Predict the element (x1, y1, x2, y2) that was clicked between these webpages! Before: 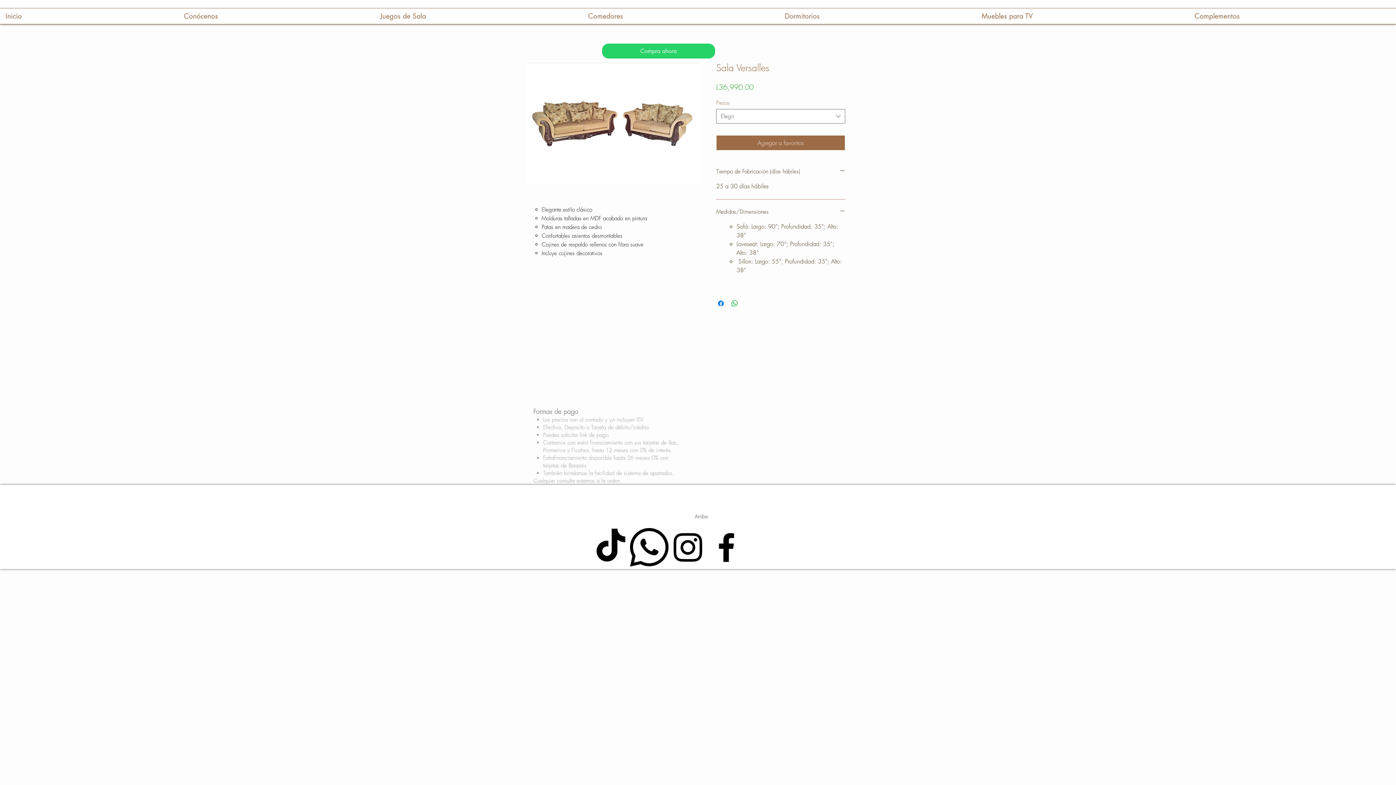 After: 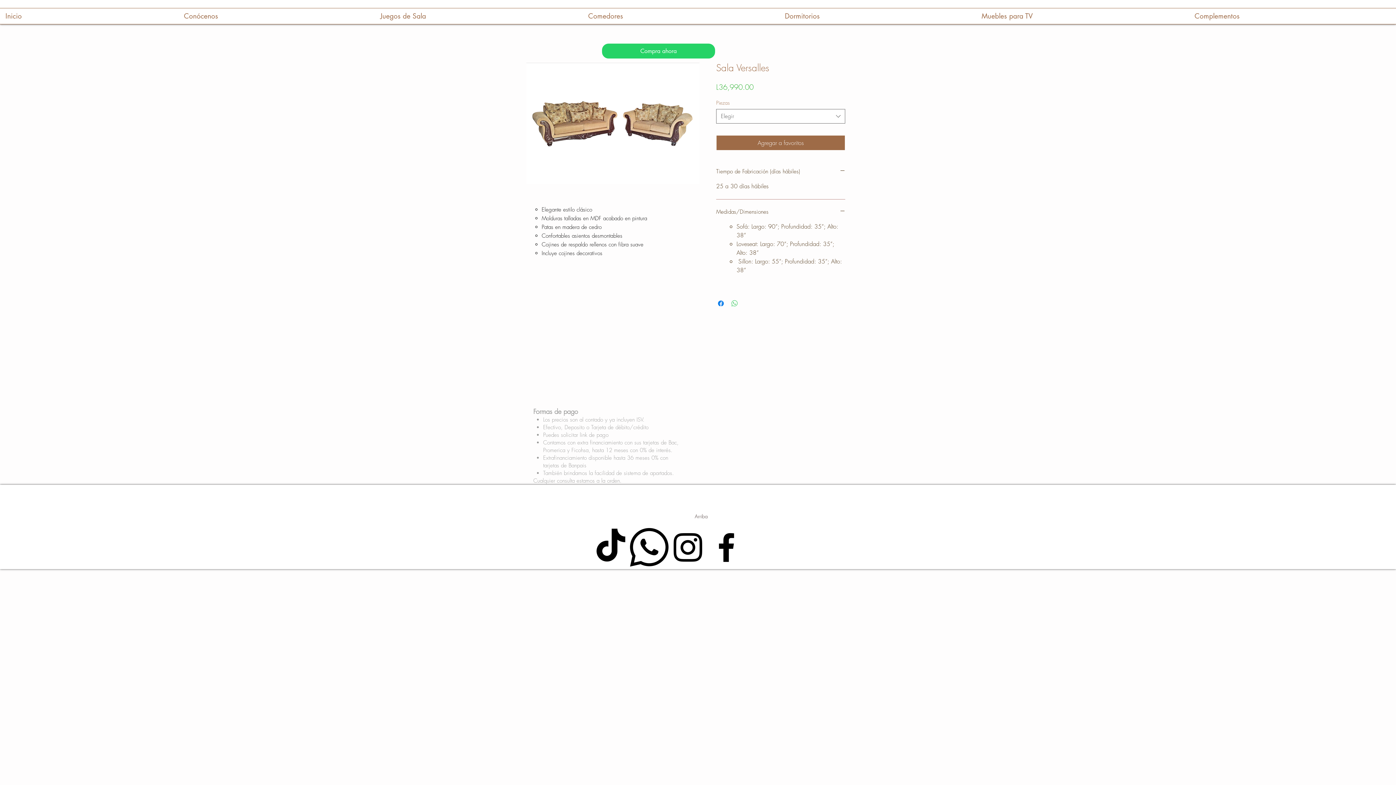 Action: bbox: (730, 299, 739, 308) label: Compartir en WhatsApp